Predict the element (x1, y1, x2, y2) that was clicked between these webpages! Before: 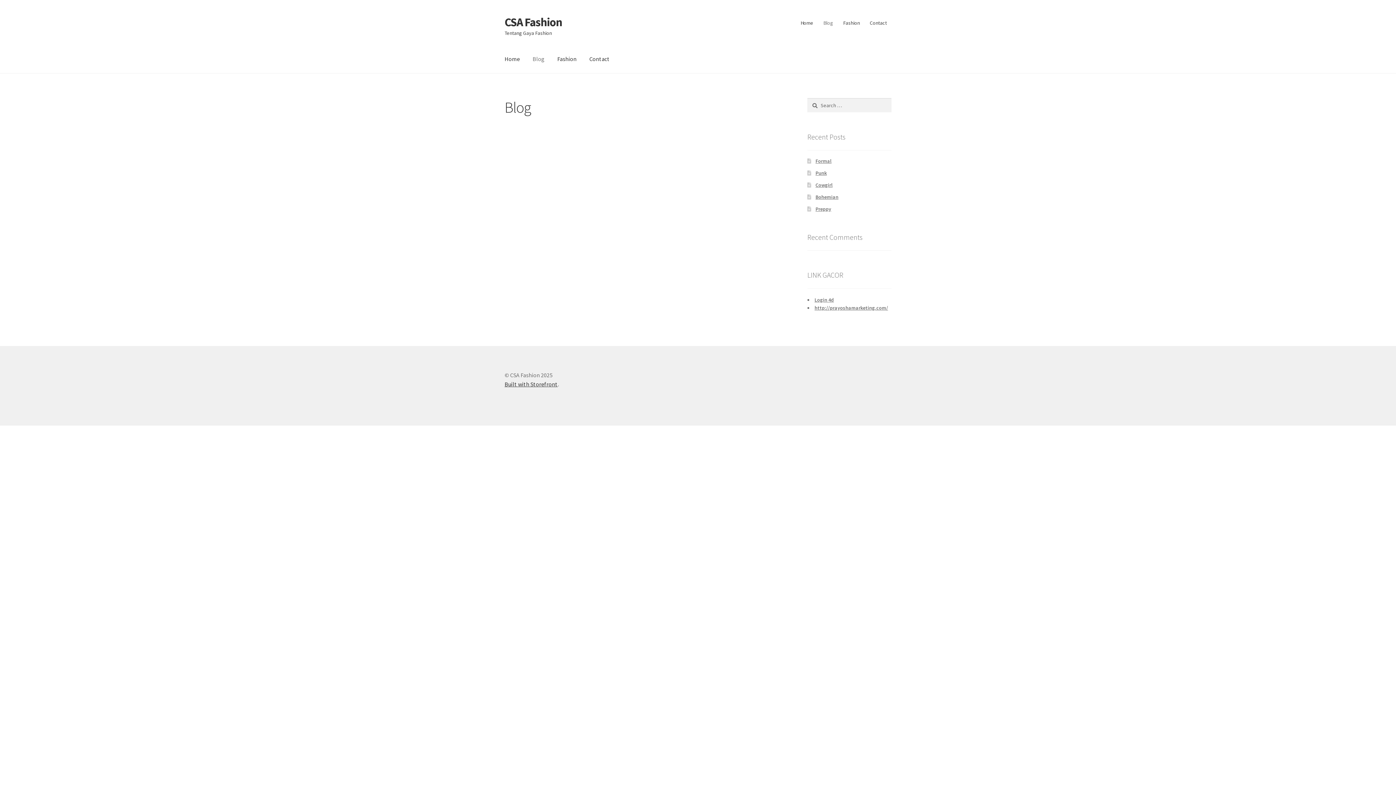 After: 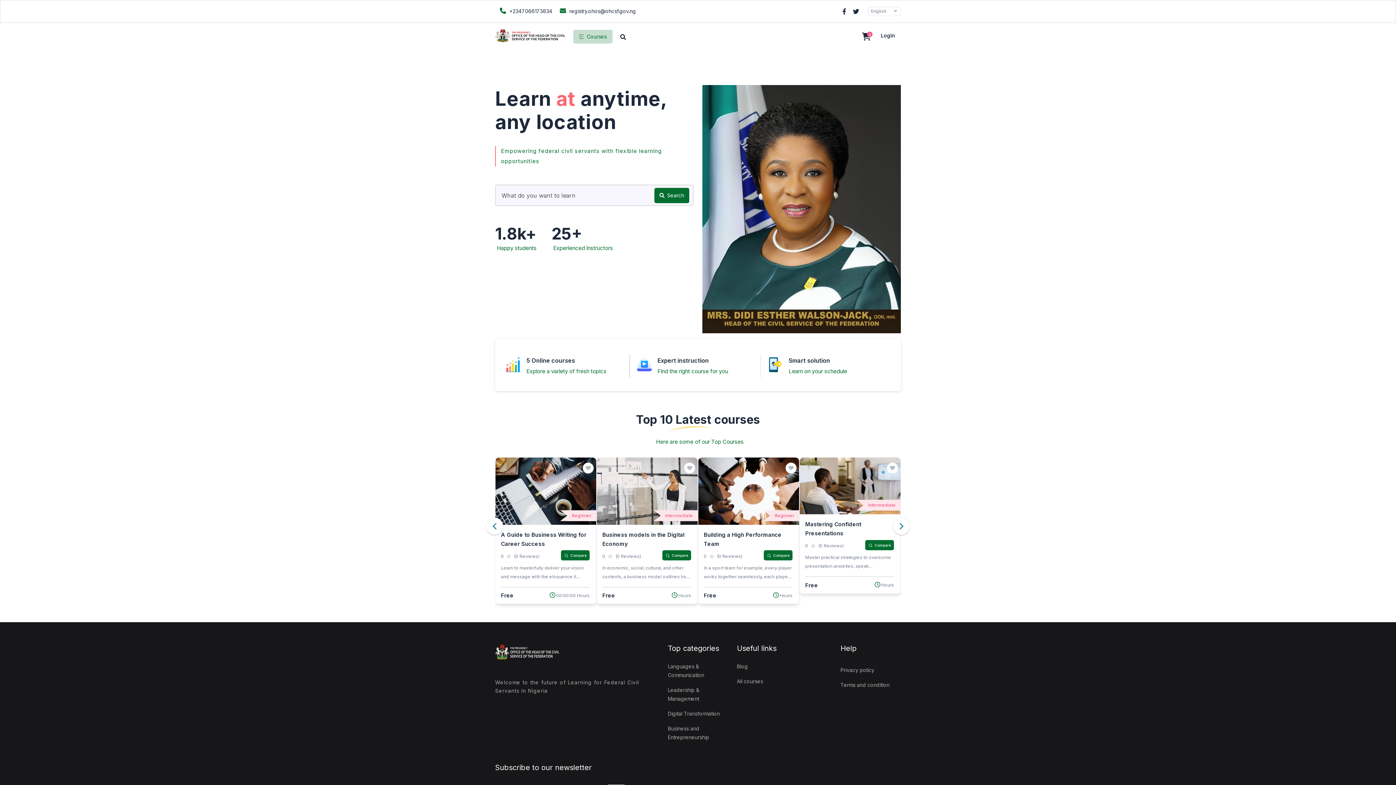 Action: bbox: (814, 296, 834, 303) label: Login 4d